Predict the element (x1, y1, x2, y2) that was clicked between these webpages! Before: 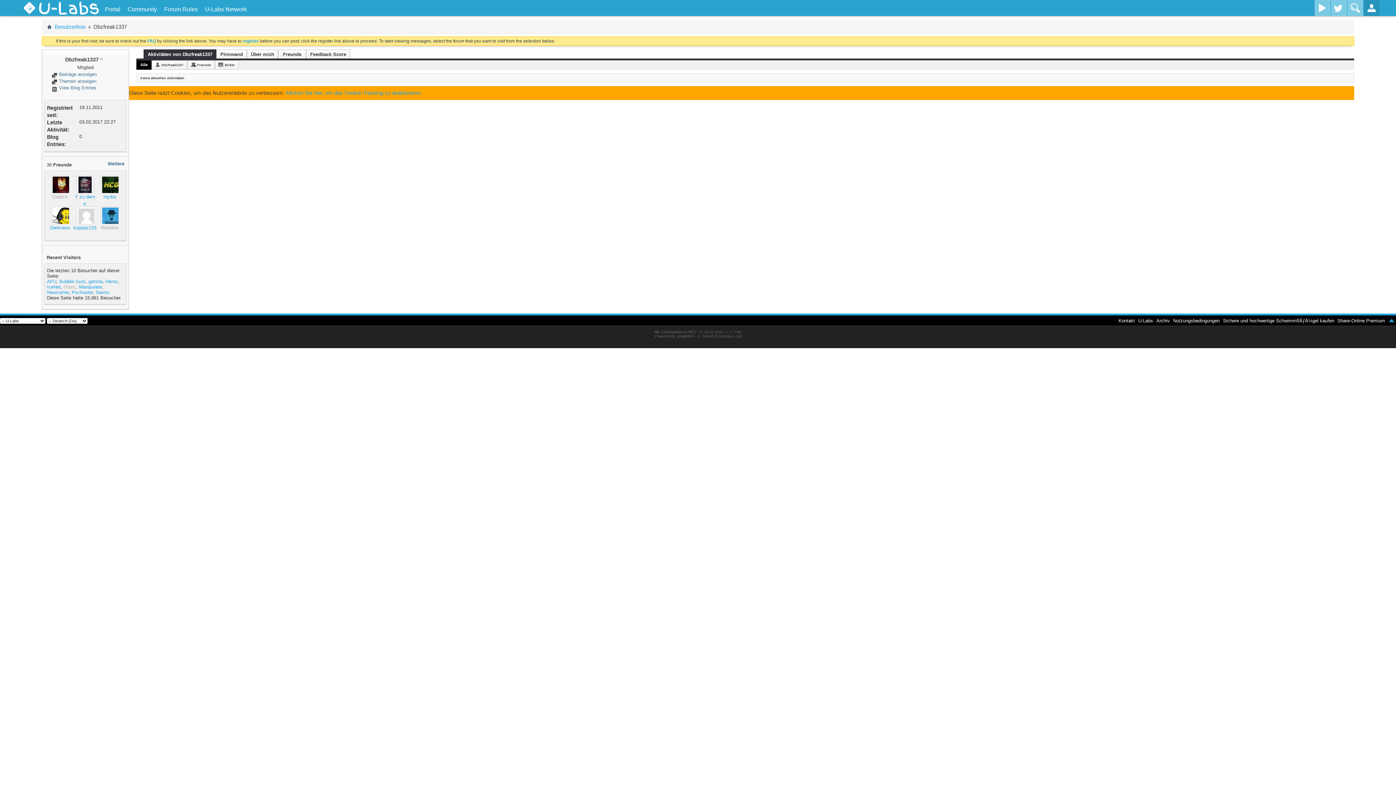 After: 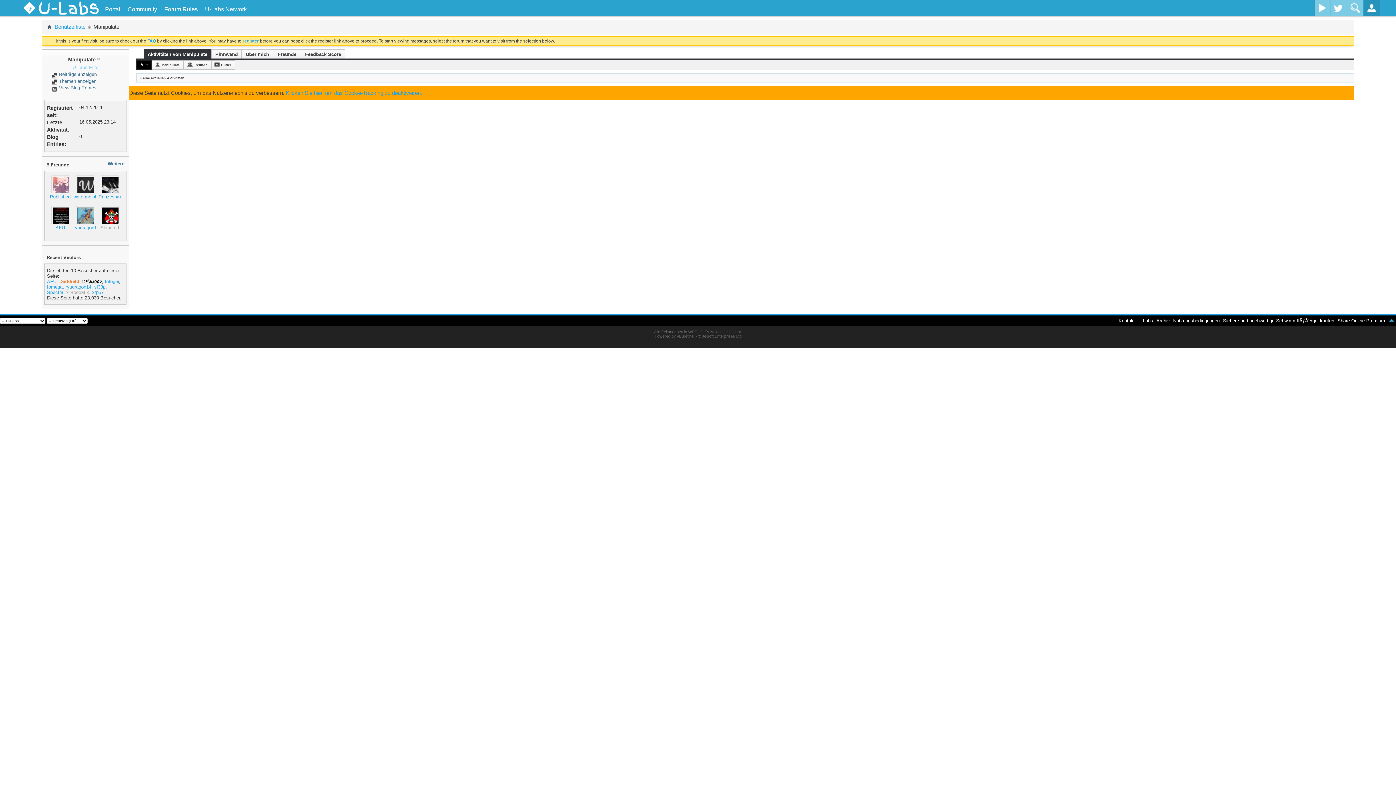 Action: bbox: (78, 284, 101, 289) label: Manipulate